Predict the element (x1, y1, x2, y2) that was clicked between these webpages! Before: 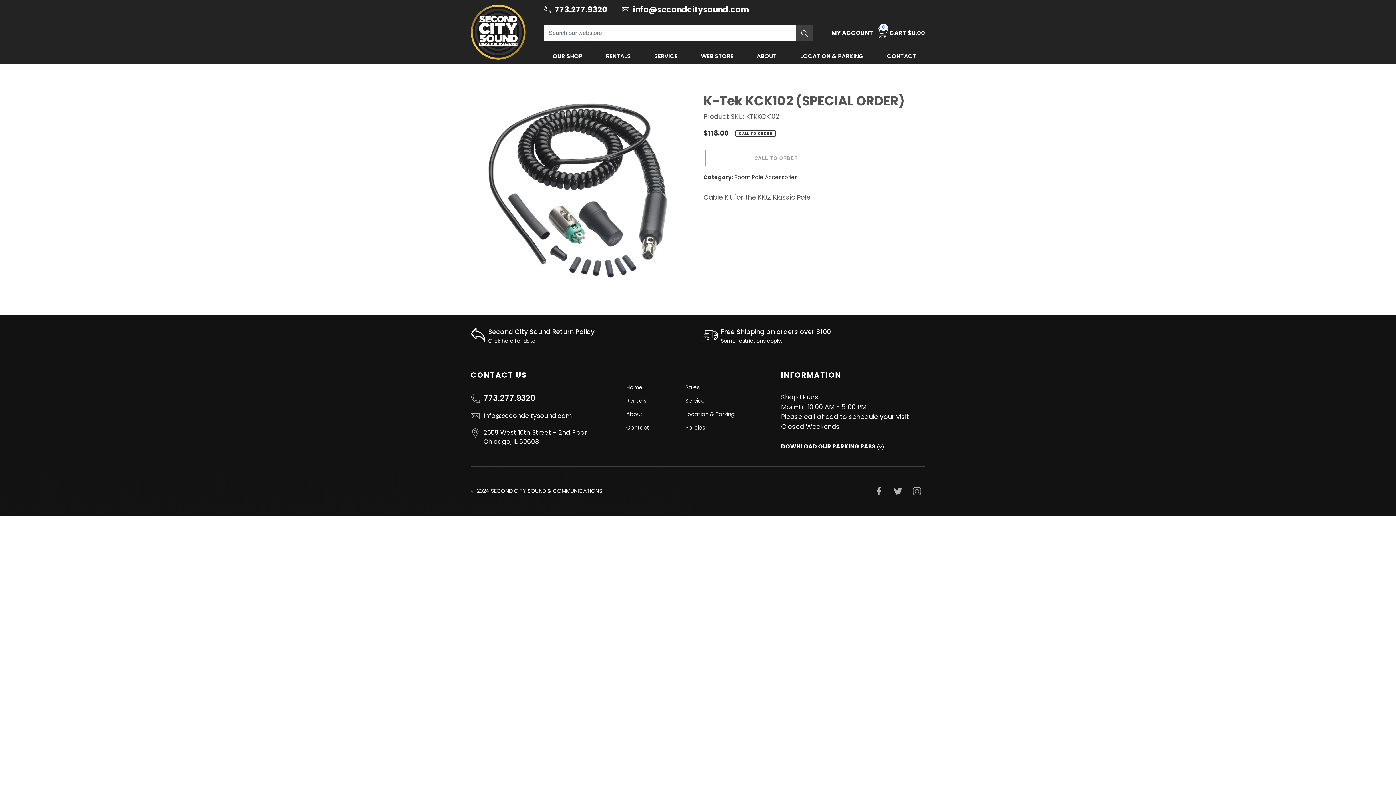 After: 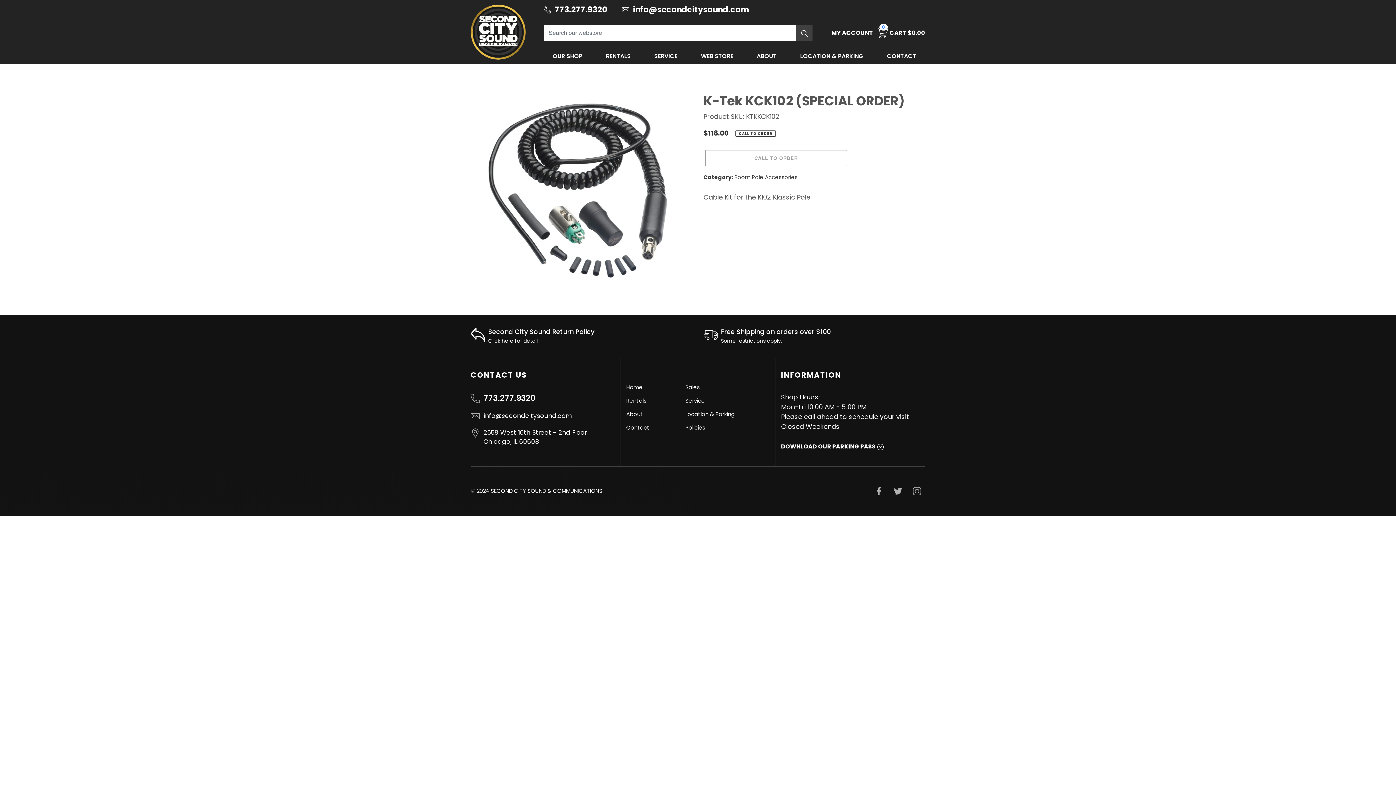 Action: bbox: (890, 483, 906, 499)